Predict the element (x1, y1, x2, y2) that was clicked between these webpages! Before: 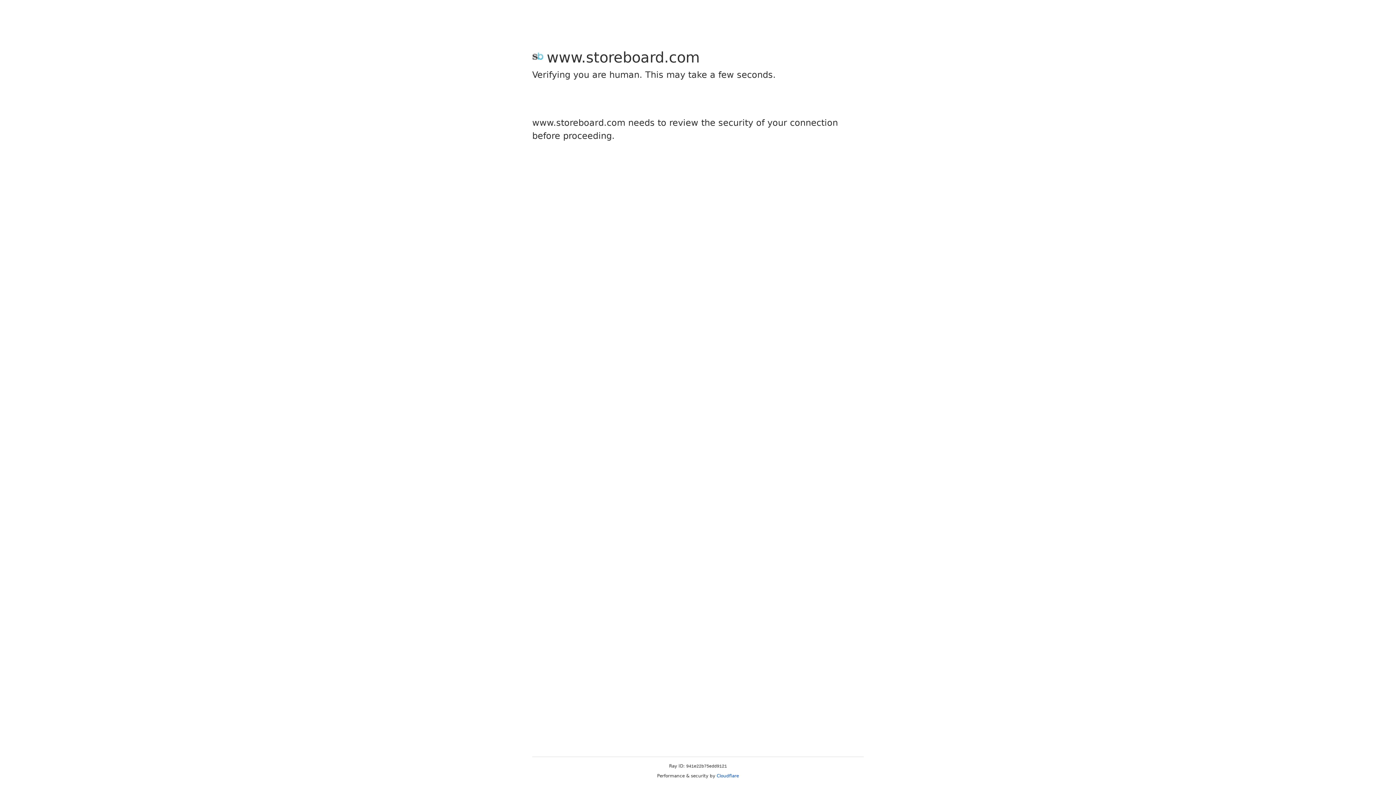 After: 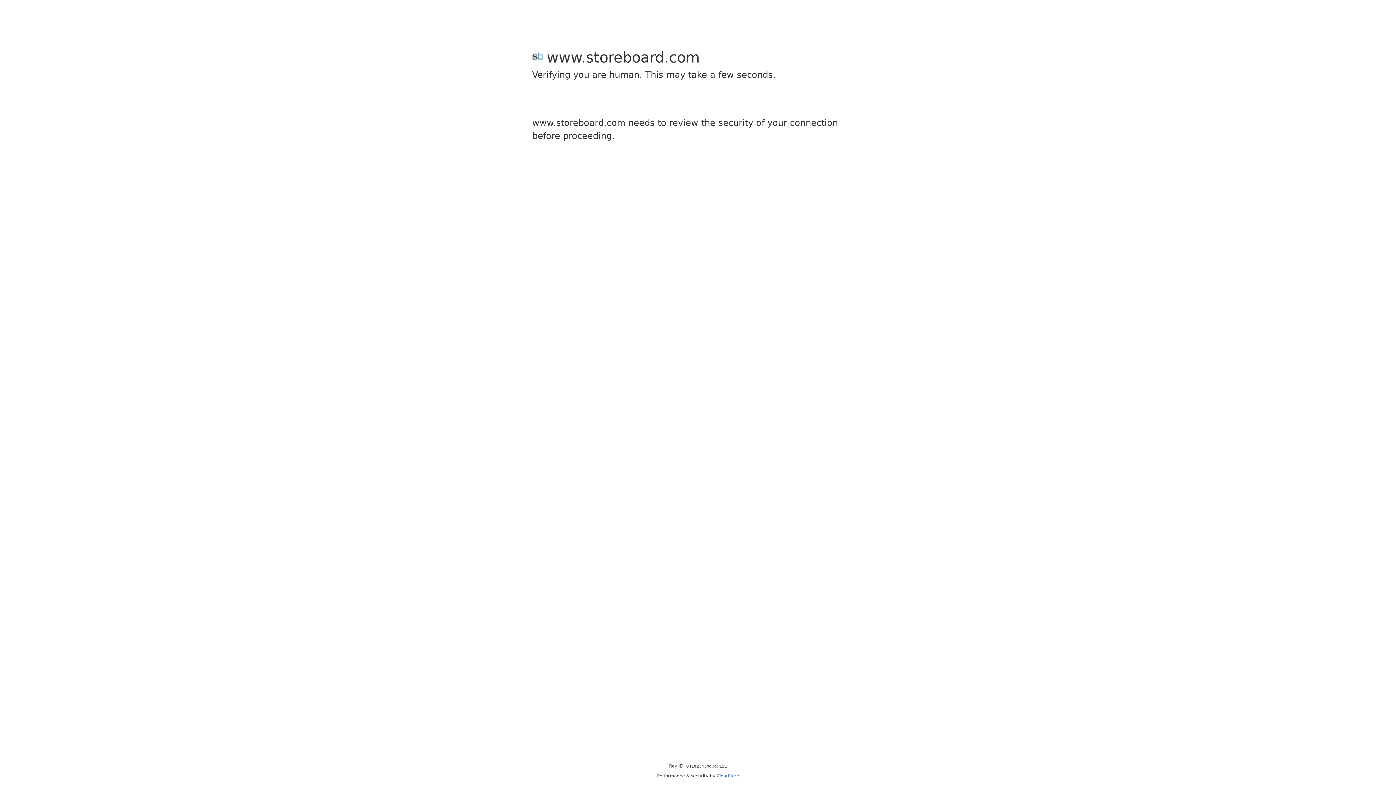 Action: bbox: (716, 773, 739, 778) label: Cloudflare